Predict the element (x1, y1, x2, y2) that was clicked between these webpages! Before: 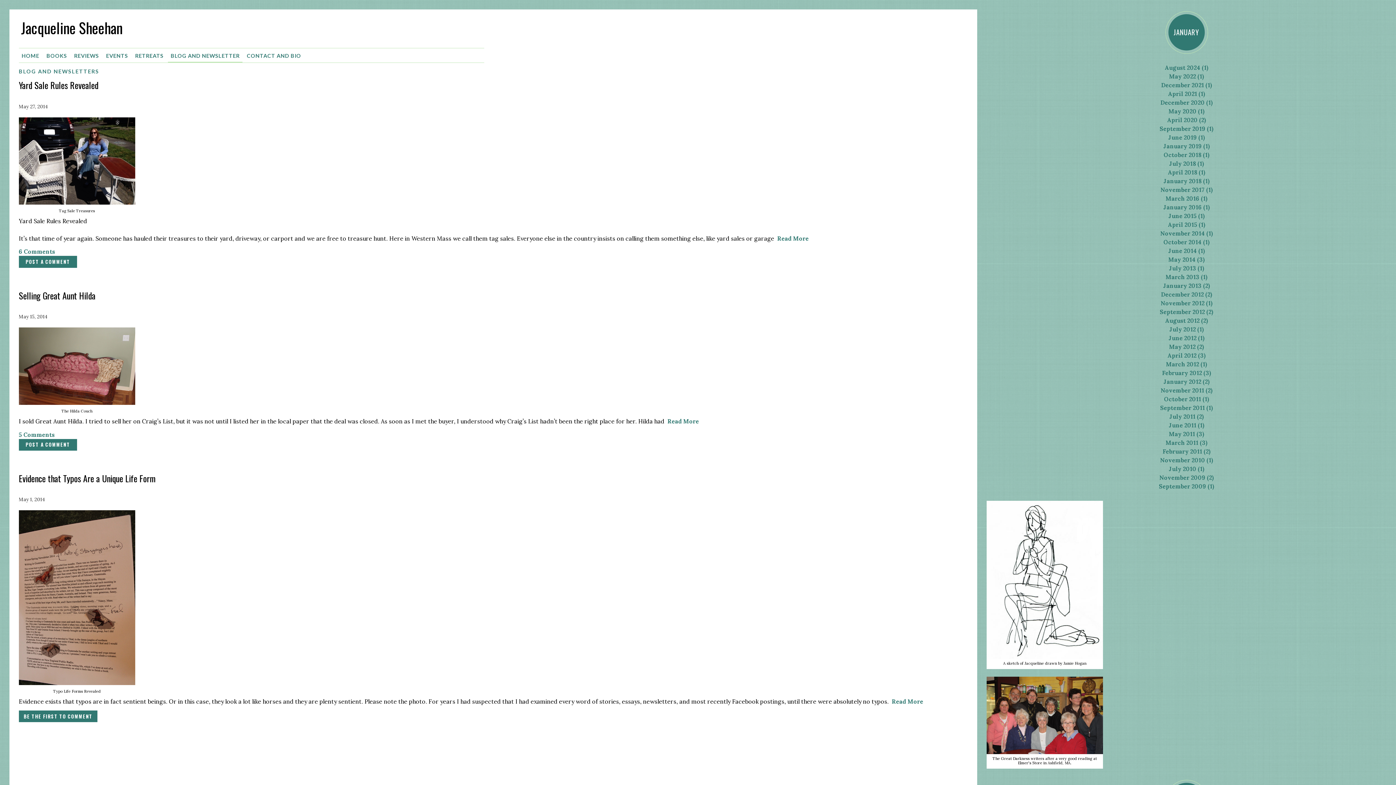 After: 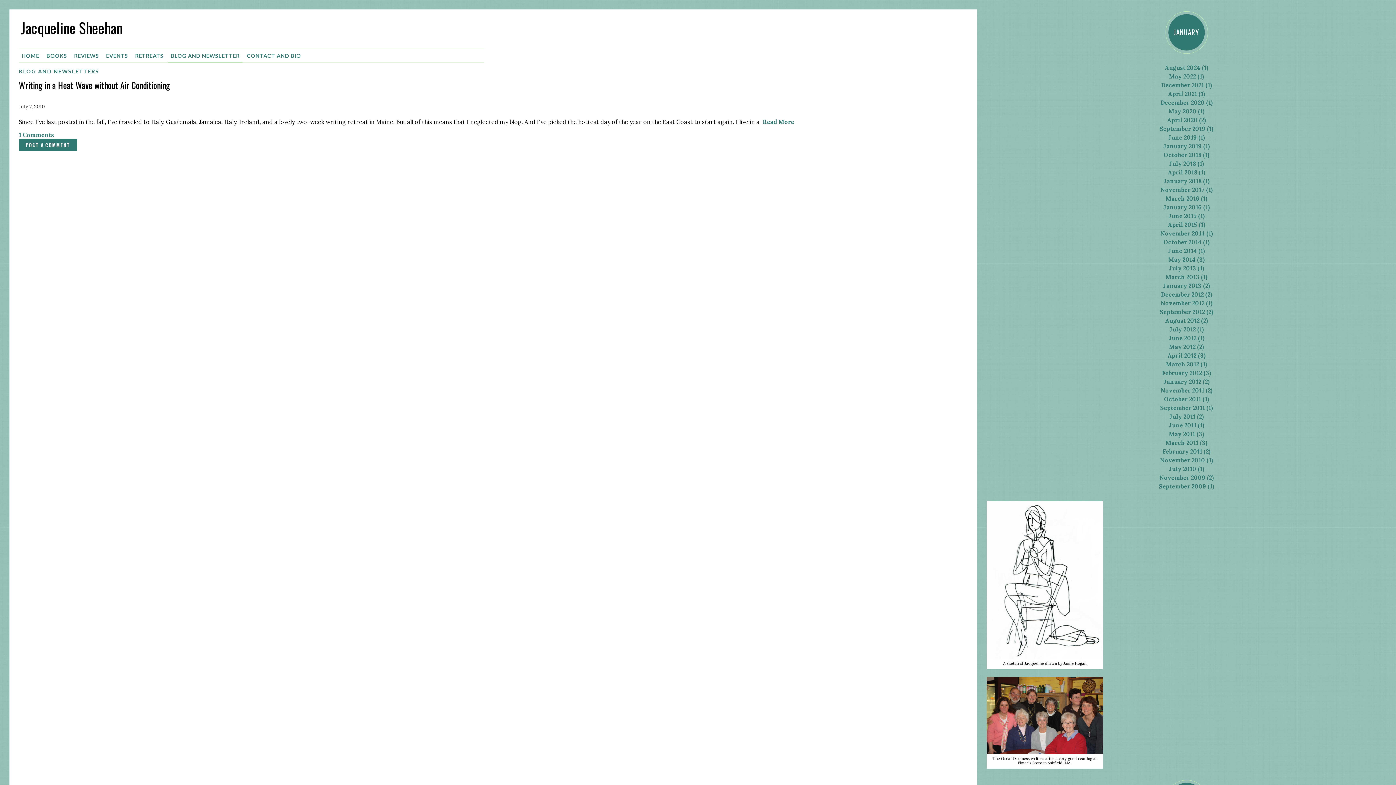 Action: label: July 2010 (1) bbox: (1169, 465, 1204, 472)